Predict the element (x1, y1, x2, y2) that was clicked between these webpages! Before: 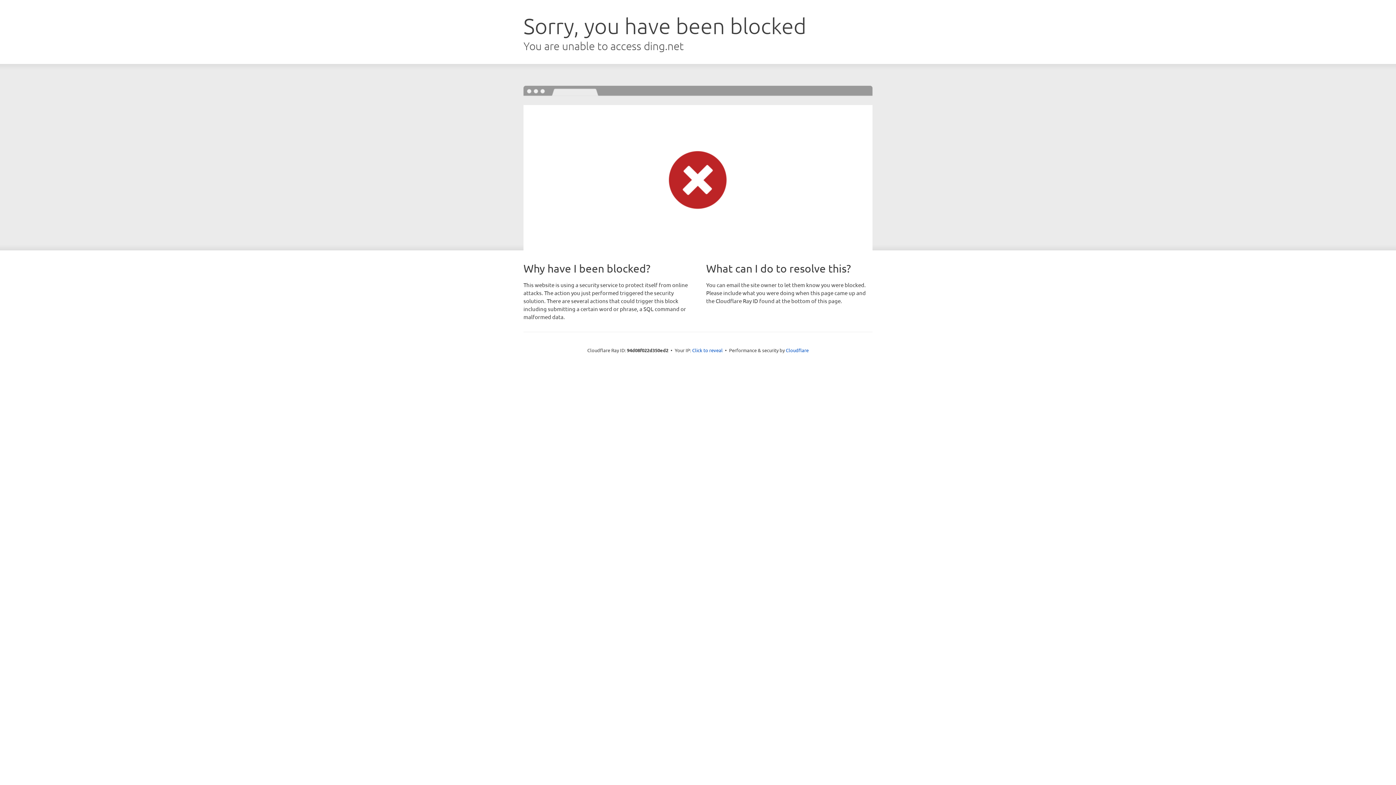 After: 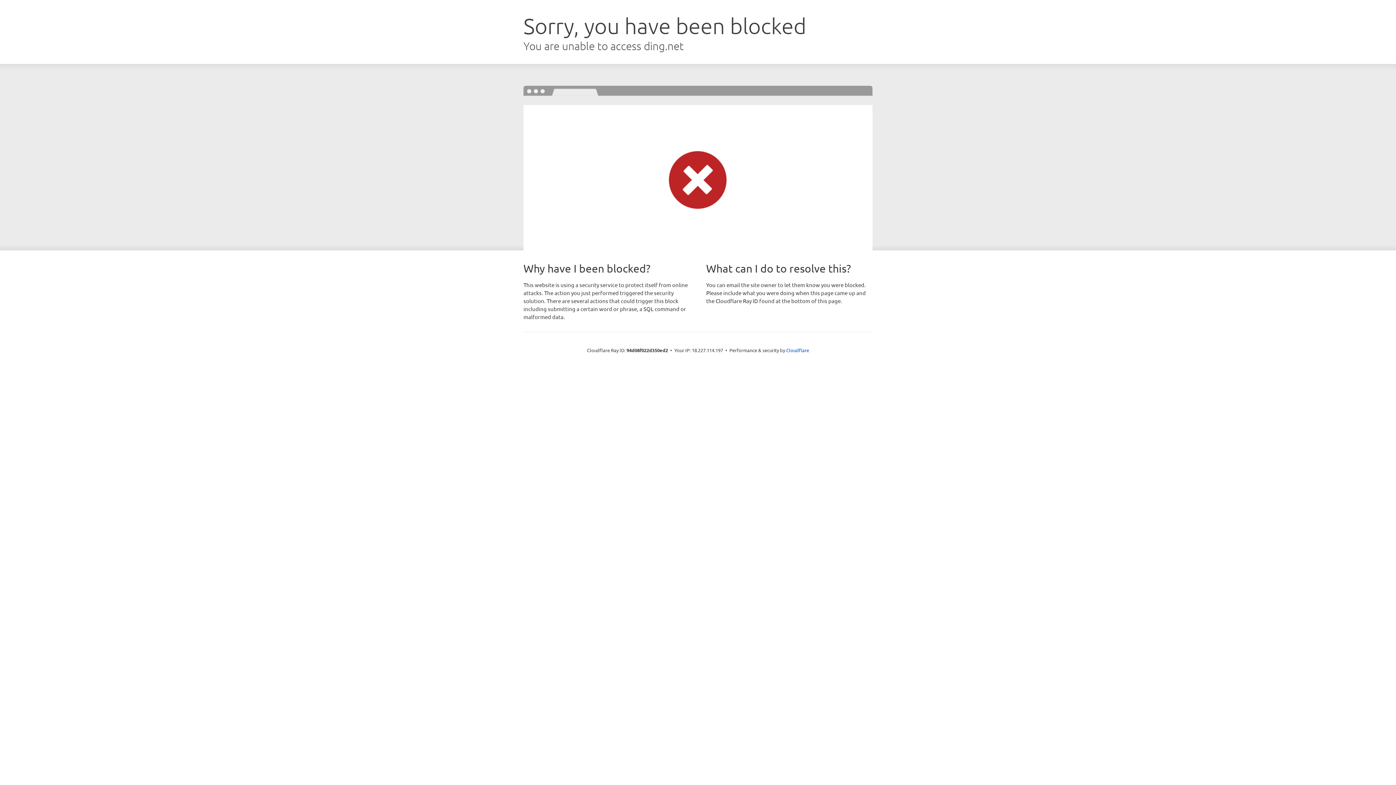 Action: label: Click to reveal bbox: (692, 346, 722, 353)